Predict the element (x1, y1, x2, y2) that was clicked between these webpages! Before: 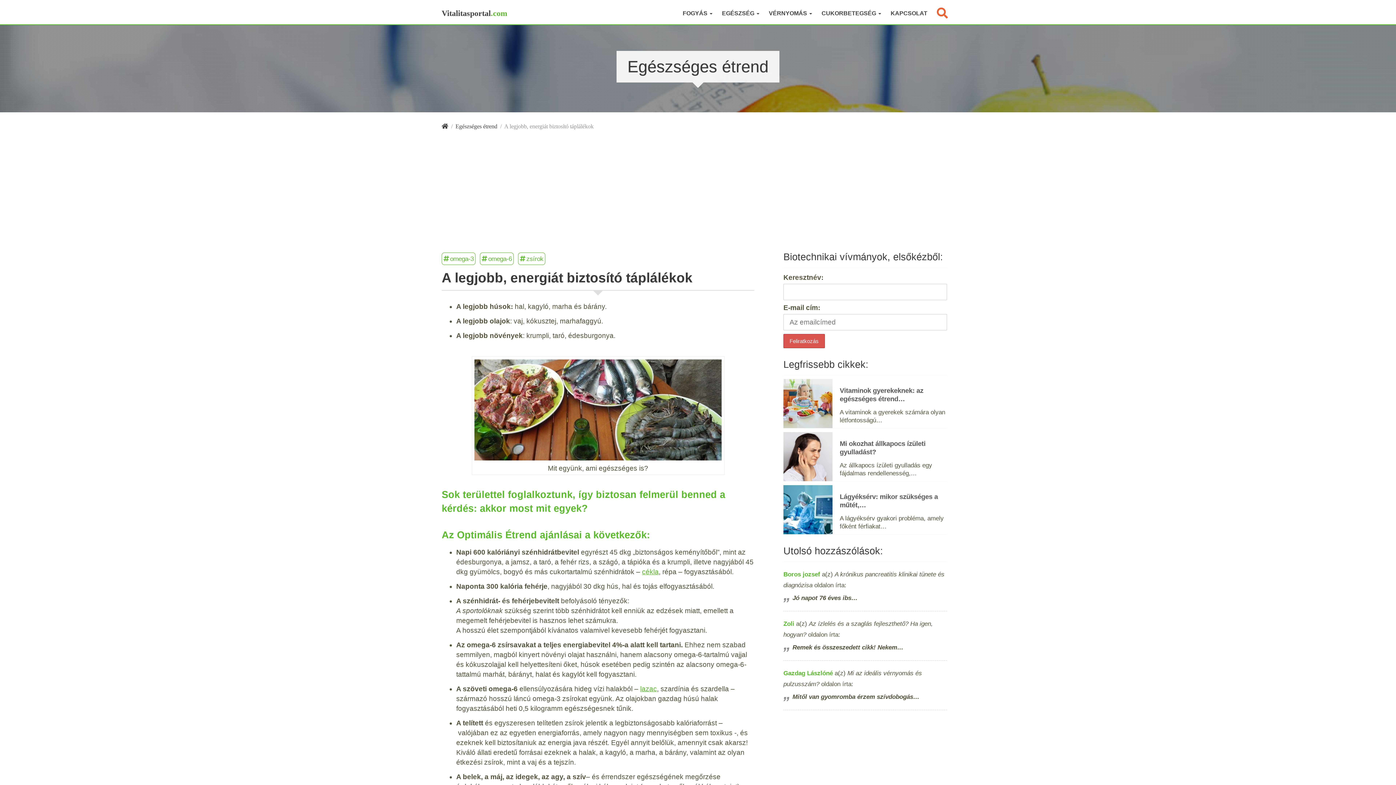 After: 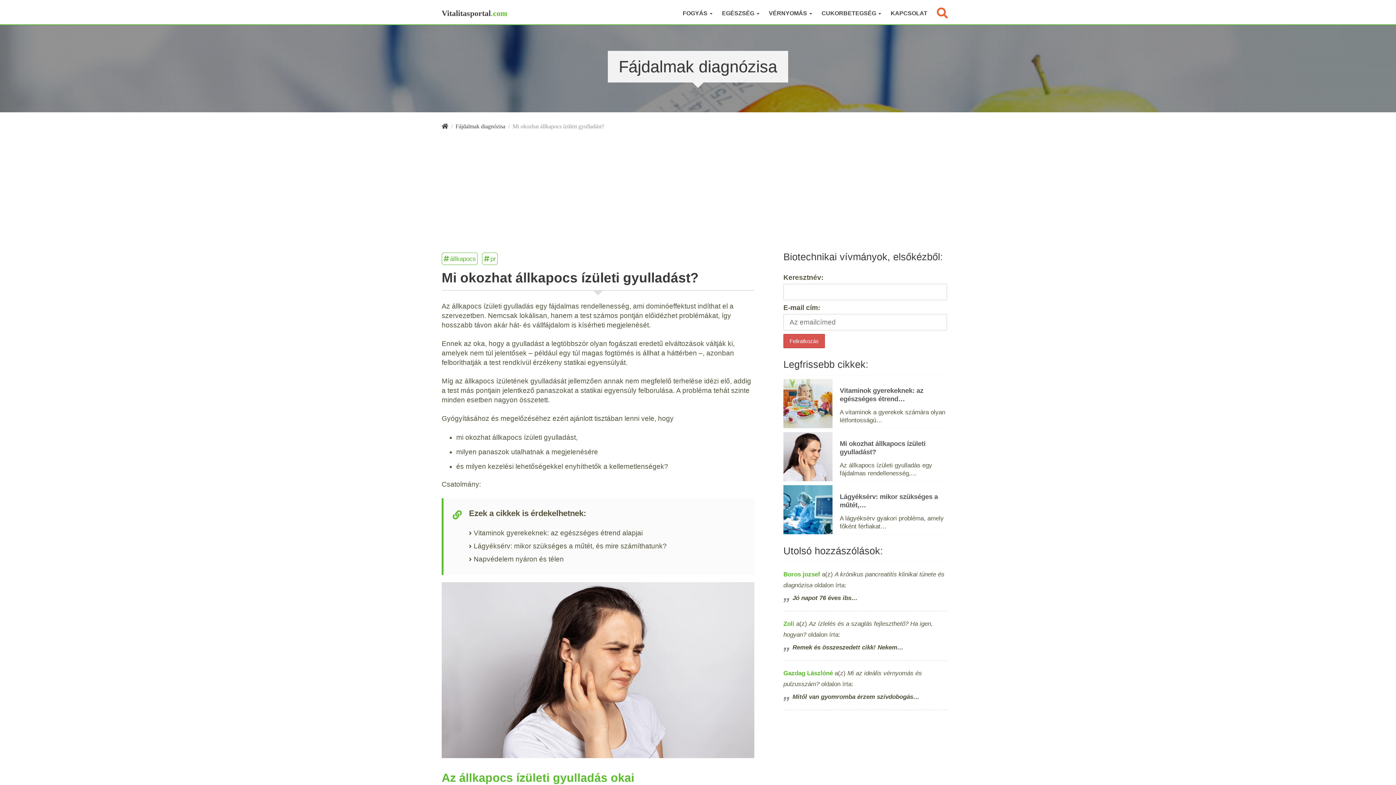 Action: label: Mi okozhat állkapocs ízületi gyulladást?
Az állkapocs ízületi gyulladás egy fájdalmas rendellenesség,… bbox: (783, 432, 947, 481)